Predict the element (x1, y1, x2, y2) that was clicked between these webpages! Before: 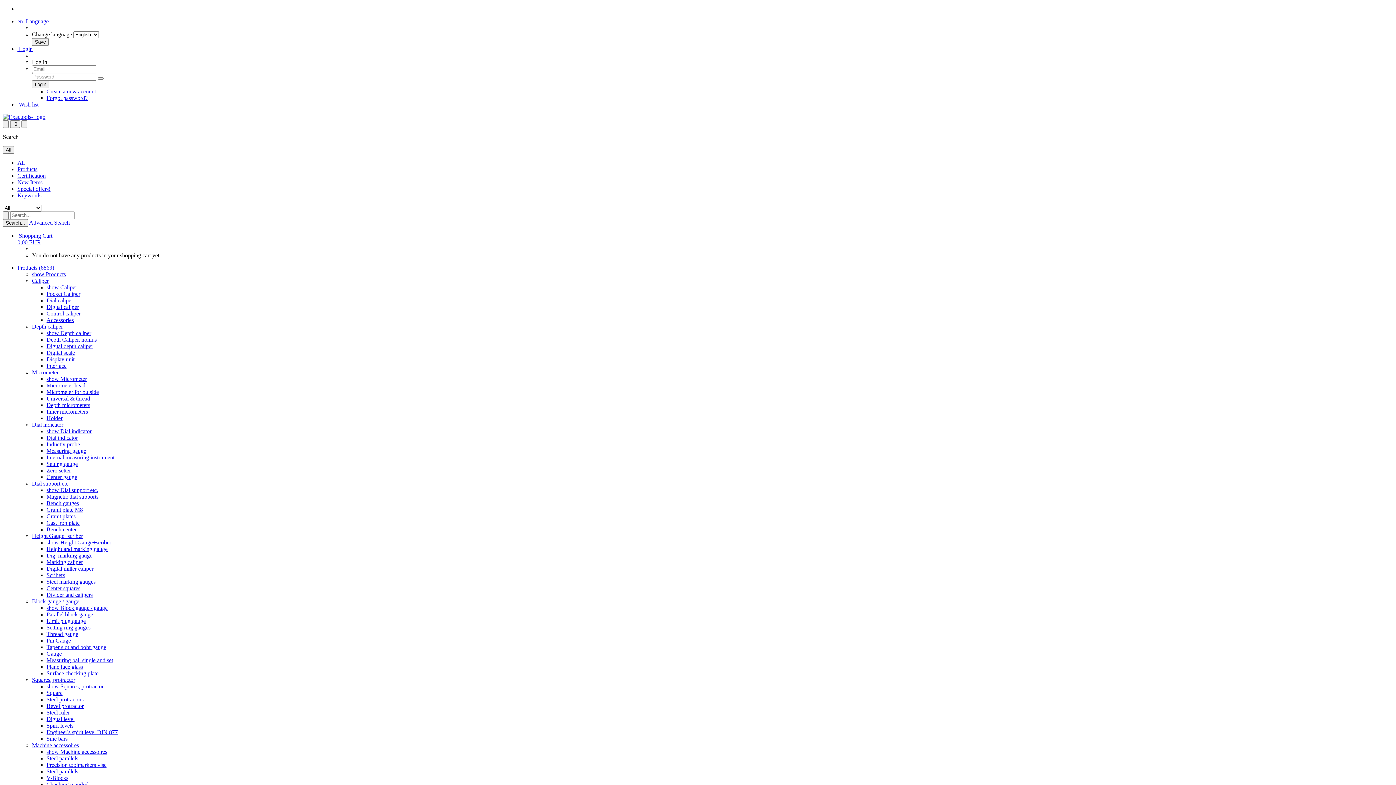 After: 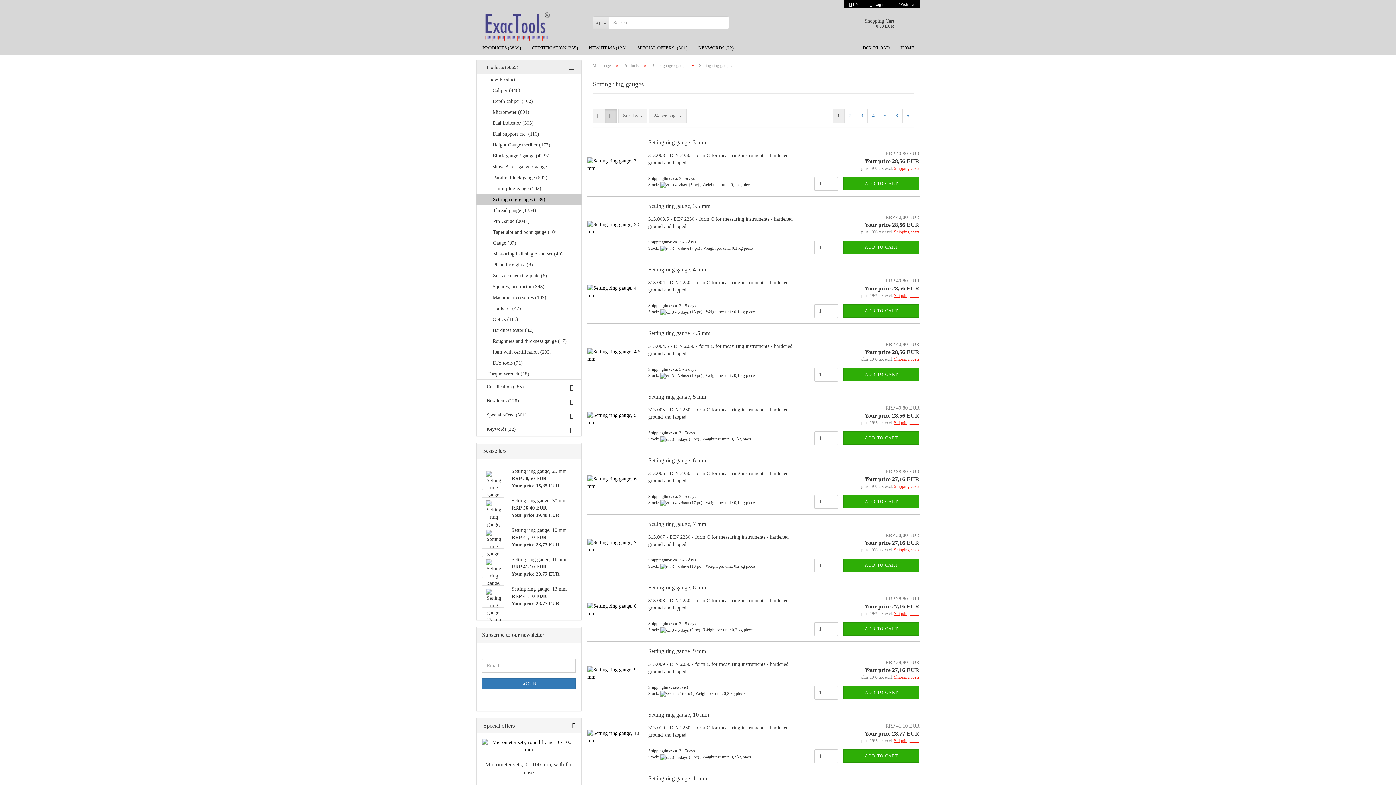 Action: label: Setting ring gauges bbox: (46, 624, 90, 630)